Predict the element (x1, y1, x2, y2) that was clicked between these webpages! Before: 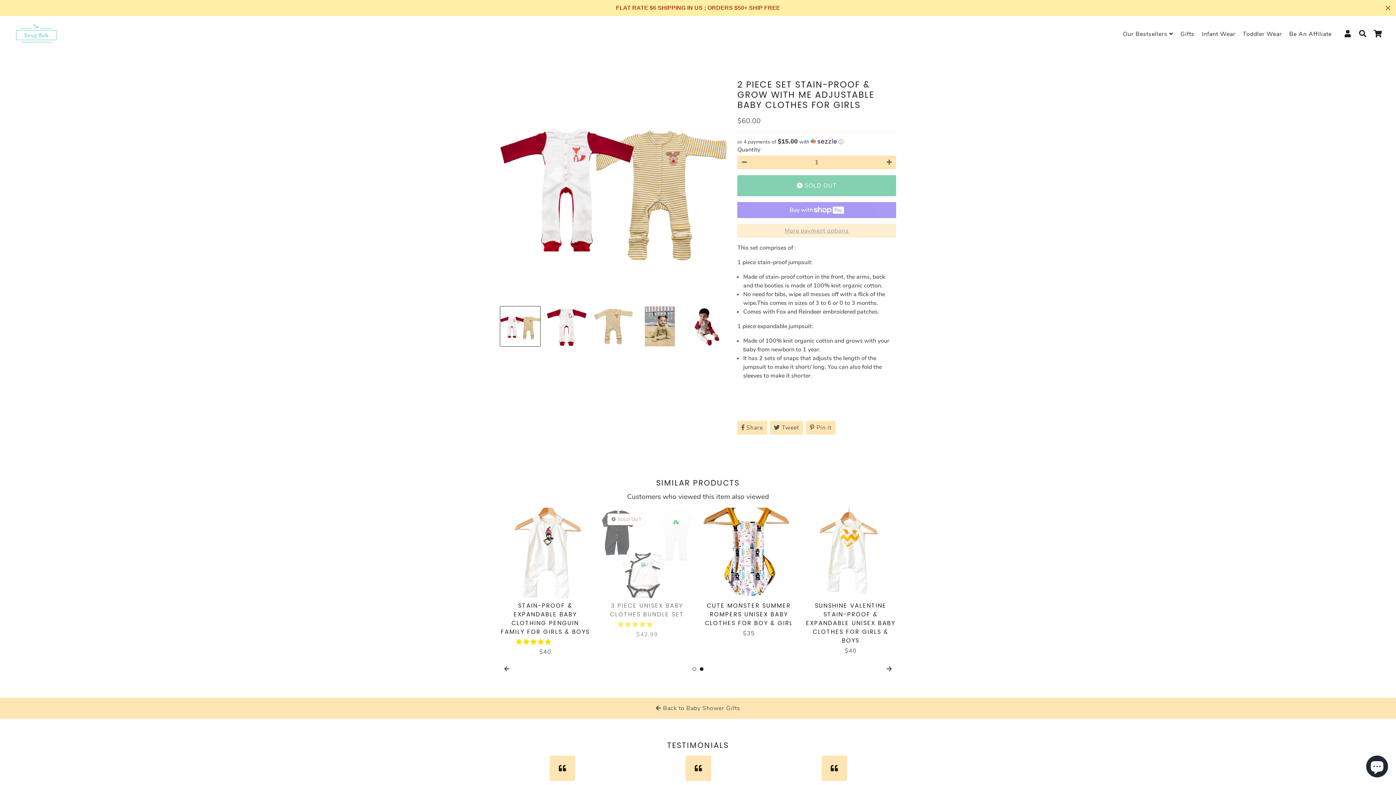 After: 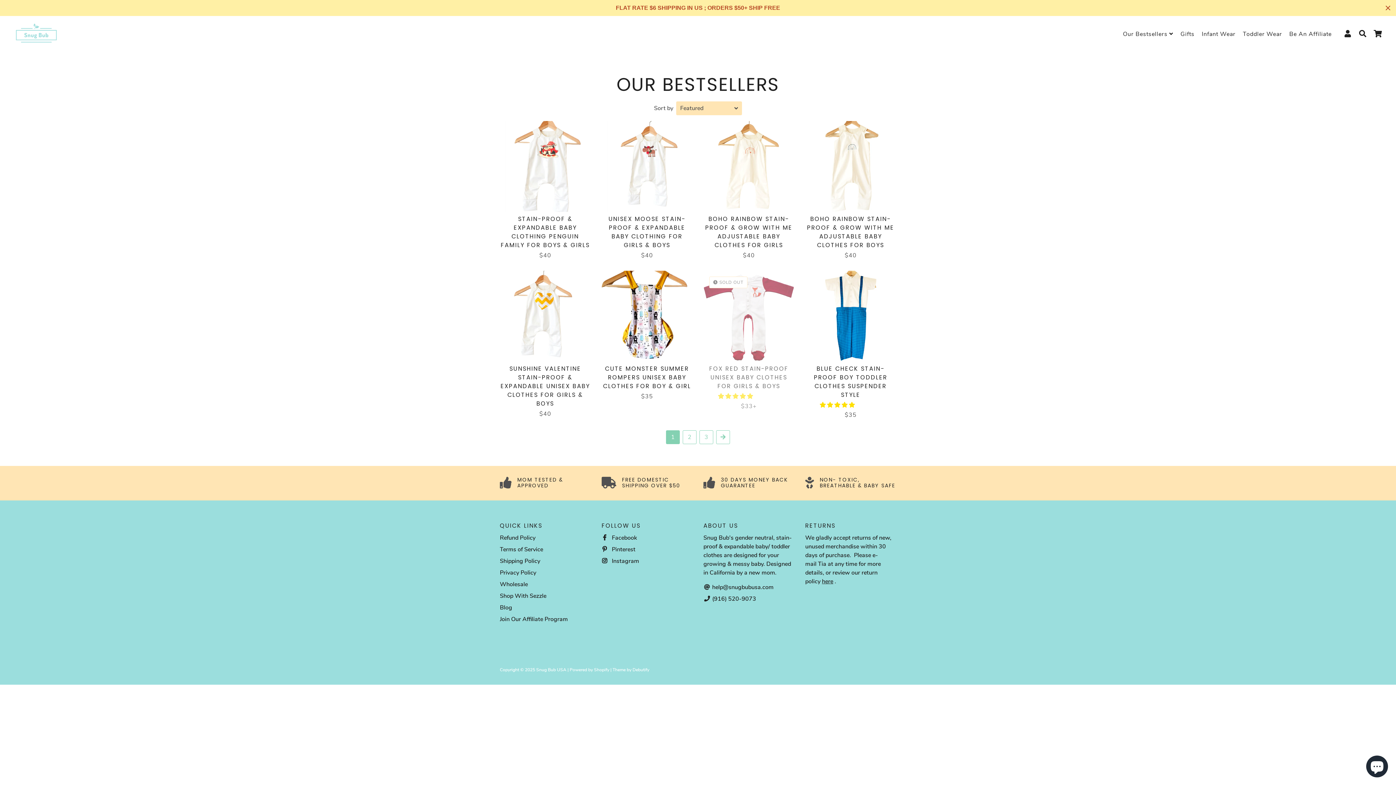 Action: label: Our Bestsellers  bbox: (1120, 27, 1176, 39)